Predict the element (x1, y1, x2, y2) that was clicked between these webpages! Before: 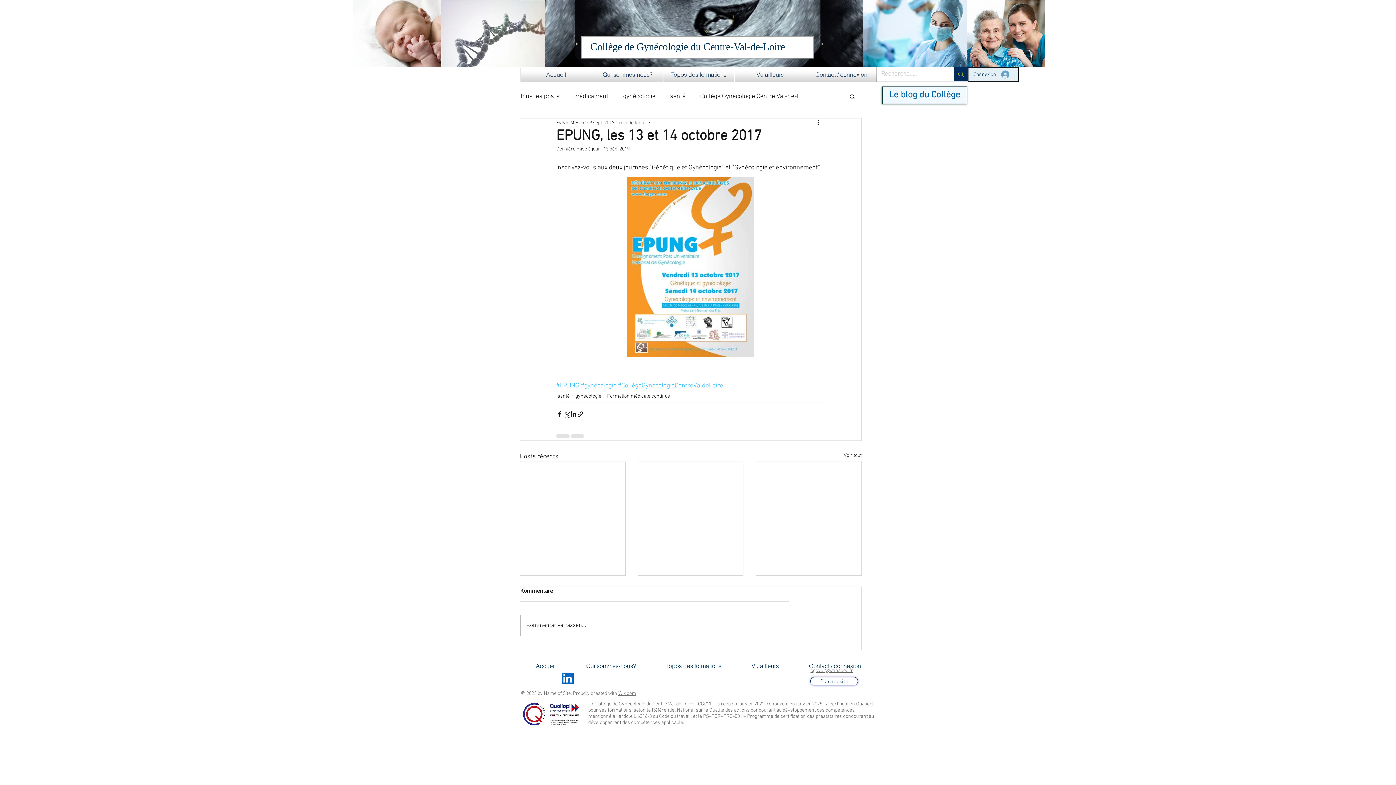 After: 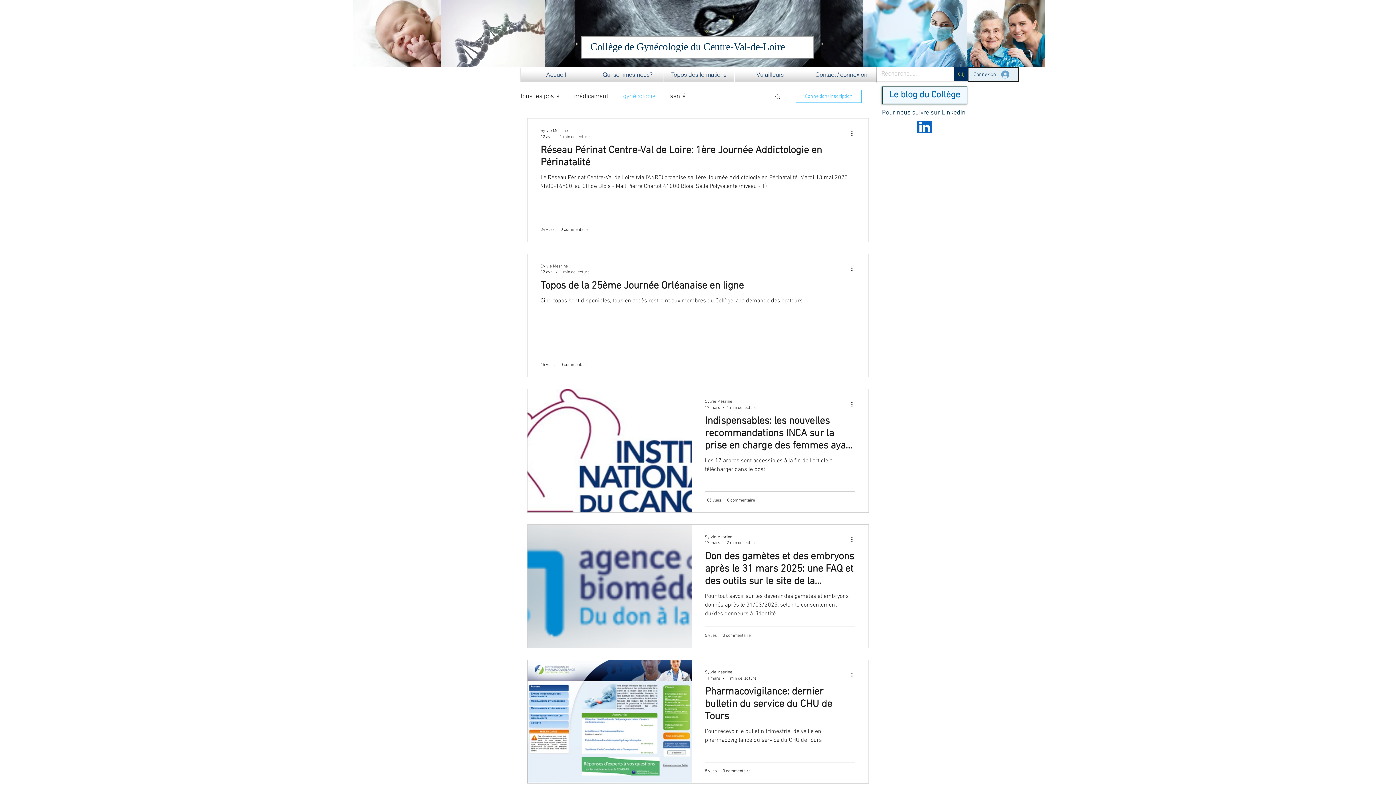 Action: bbox: (623, 91, 655, 100) label: gynécologie